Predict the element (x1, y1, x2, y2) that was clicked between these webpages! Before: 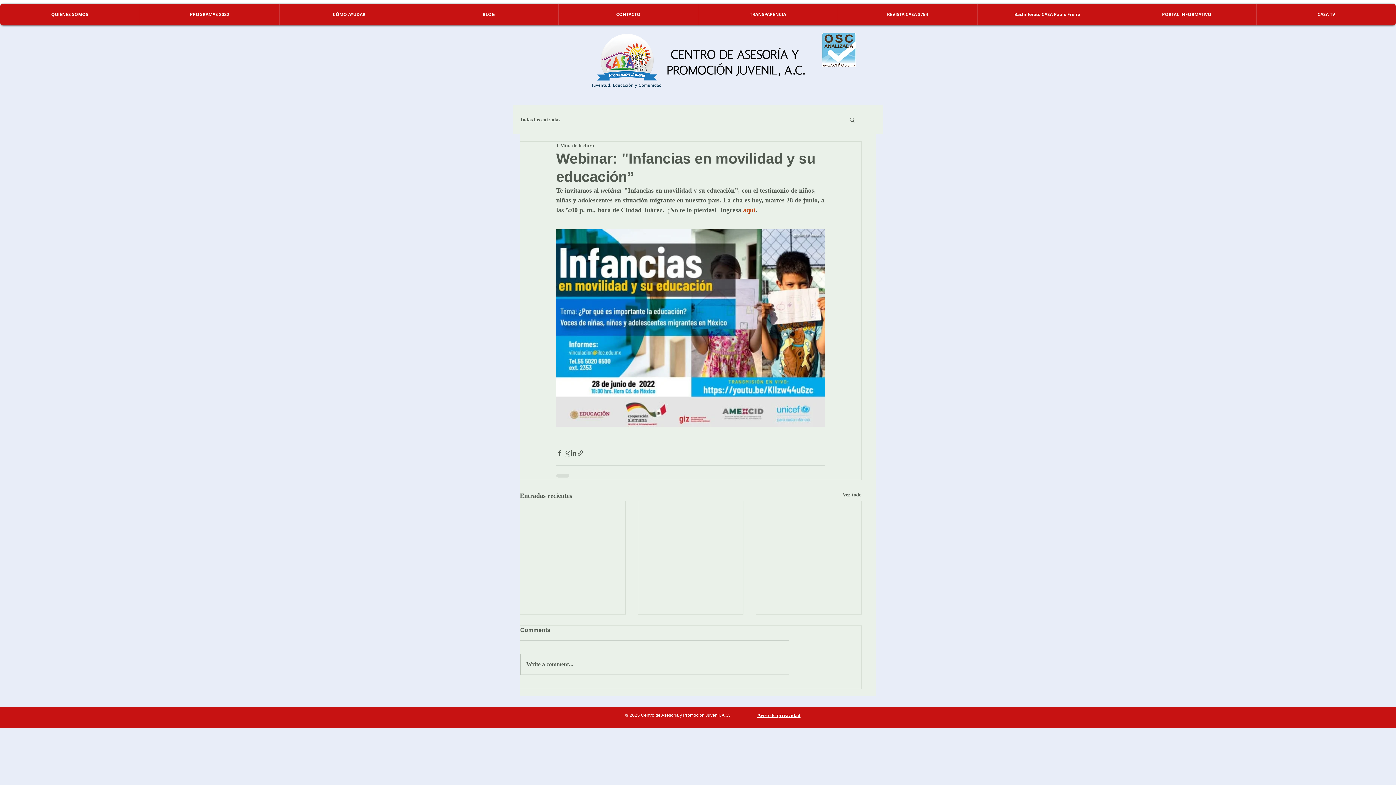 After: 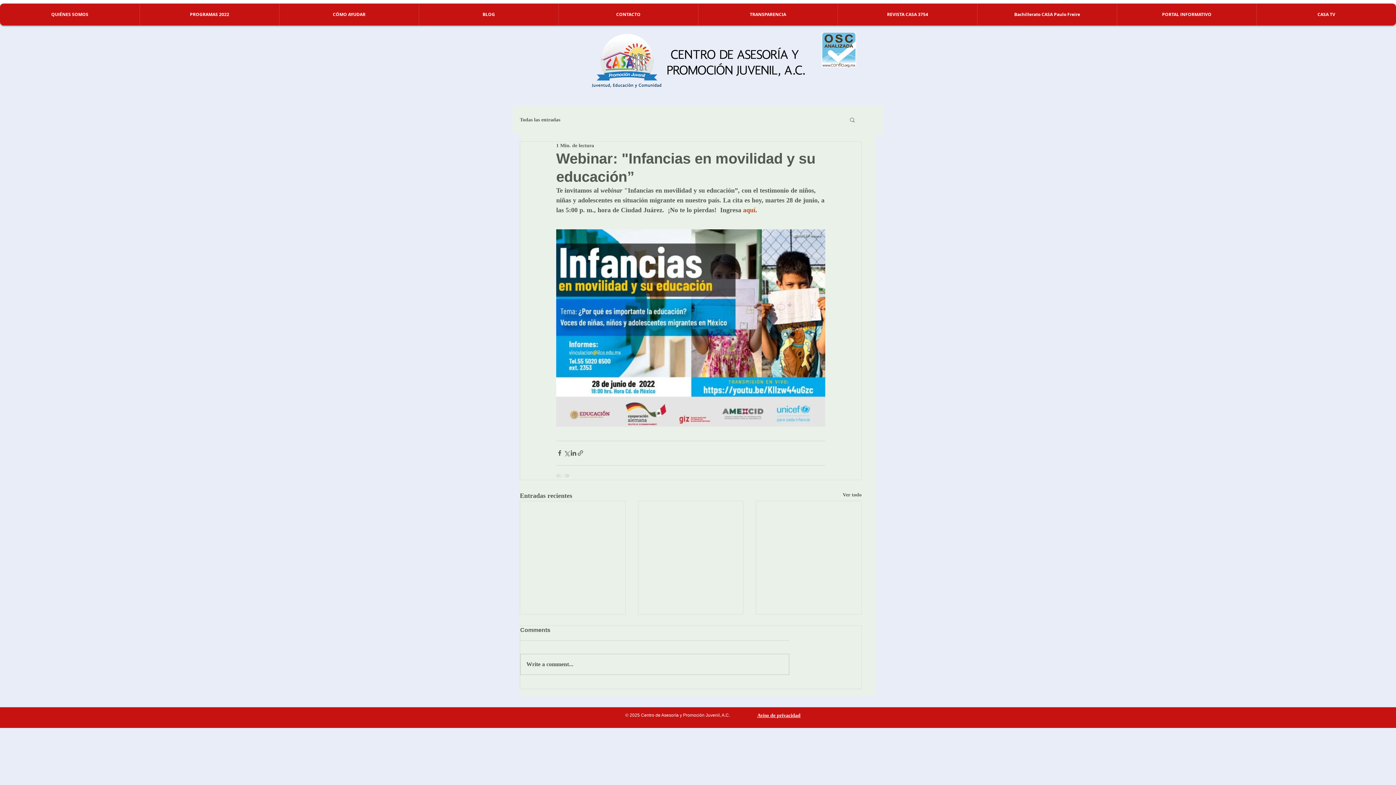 Action: label: QUIÉNES SOMOS bbox: (0, 3, 139, 25)